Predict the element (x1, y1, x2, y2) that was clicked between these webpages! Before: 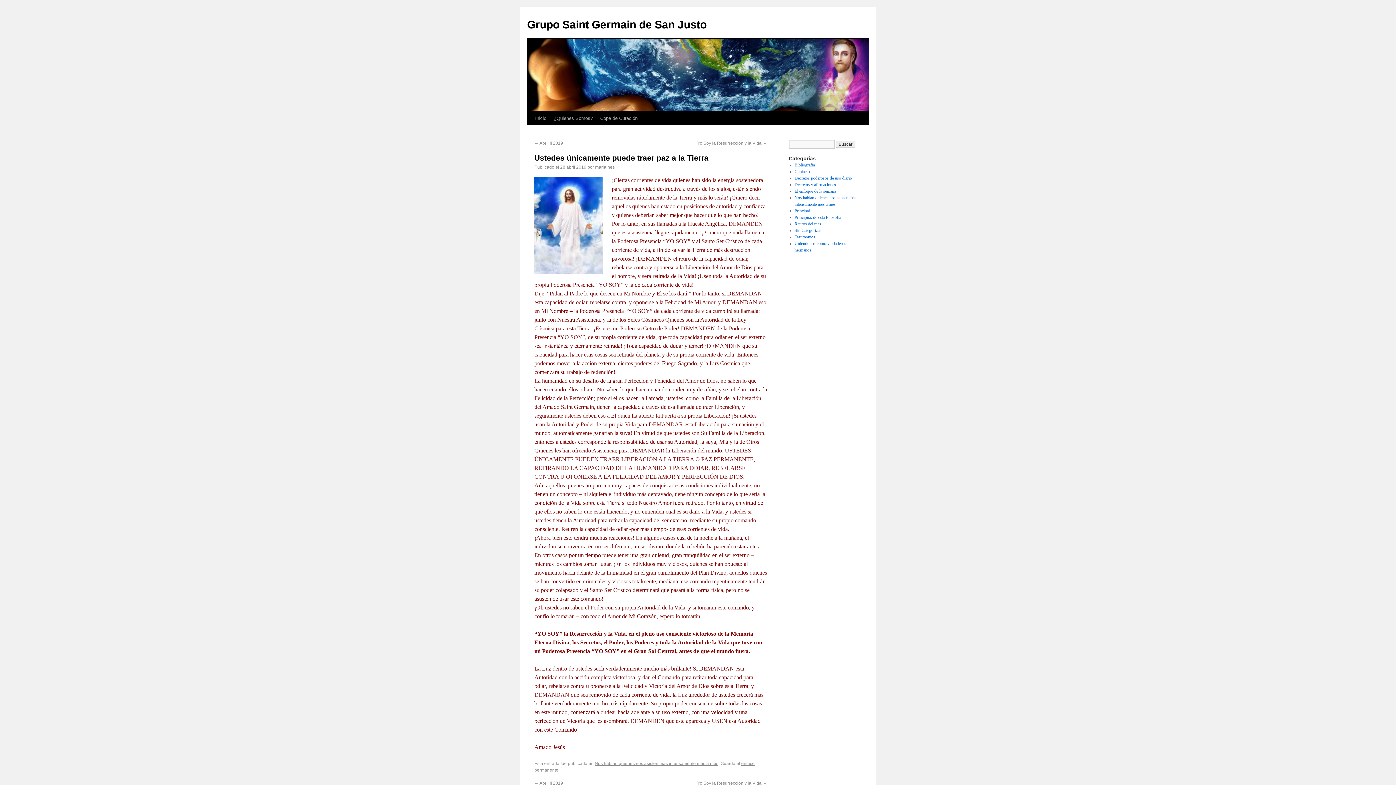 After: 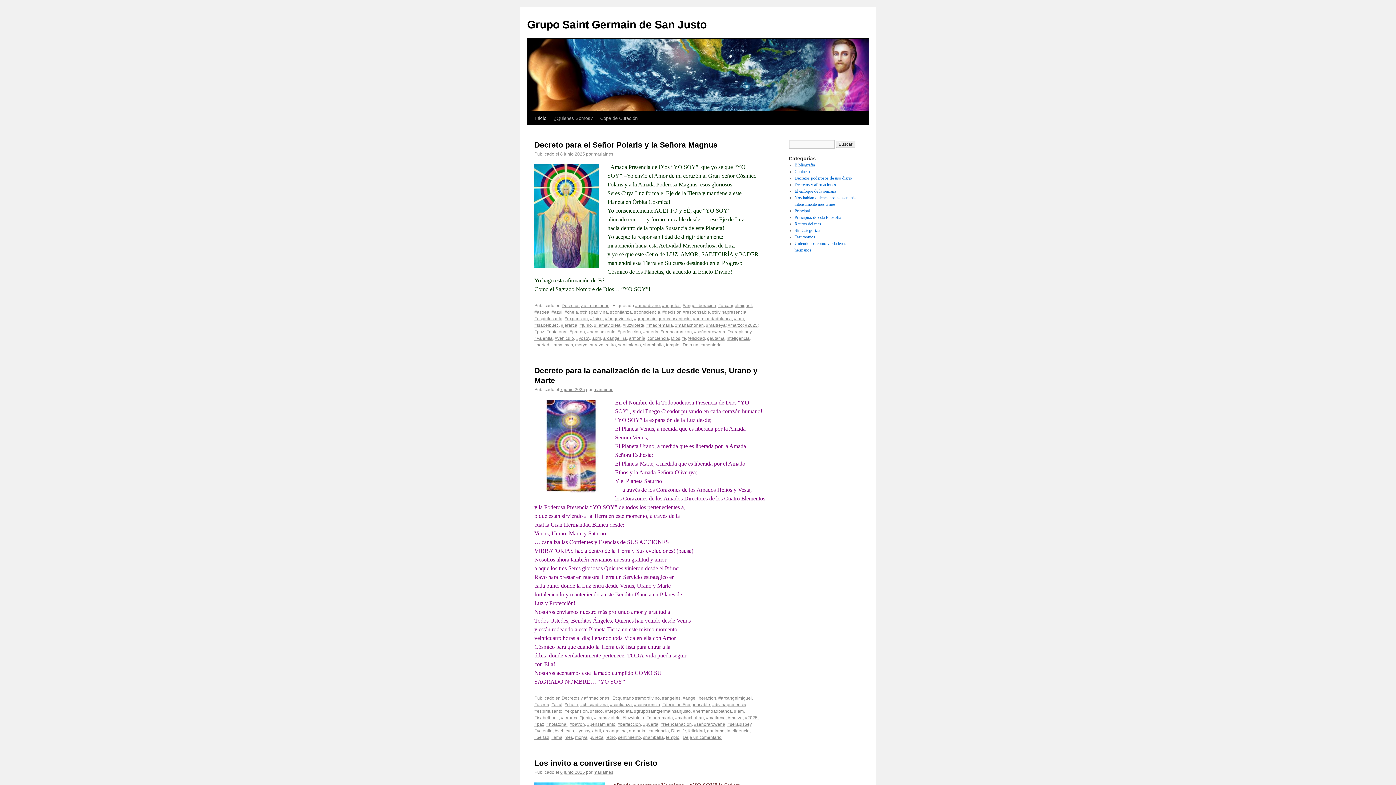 Action: label: Inicio bbox: (531, 111, 550, 125)